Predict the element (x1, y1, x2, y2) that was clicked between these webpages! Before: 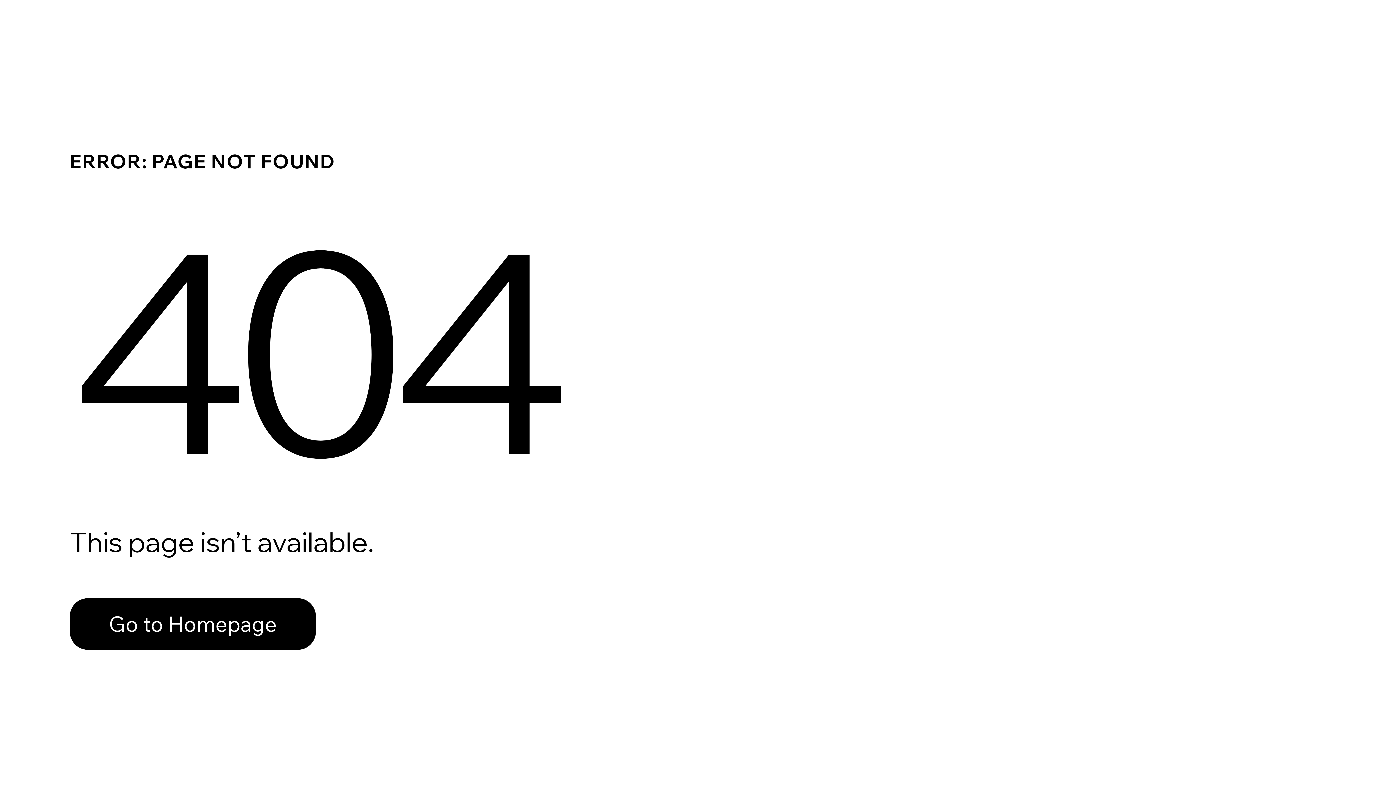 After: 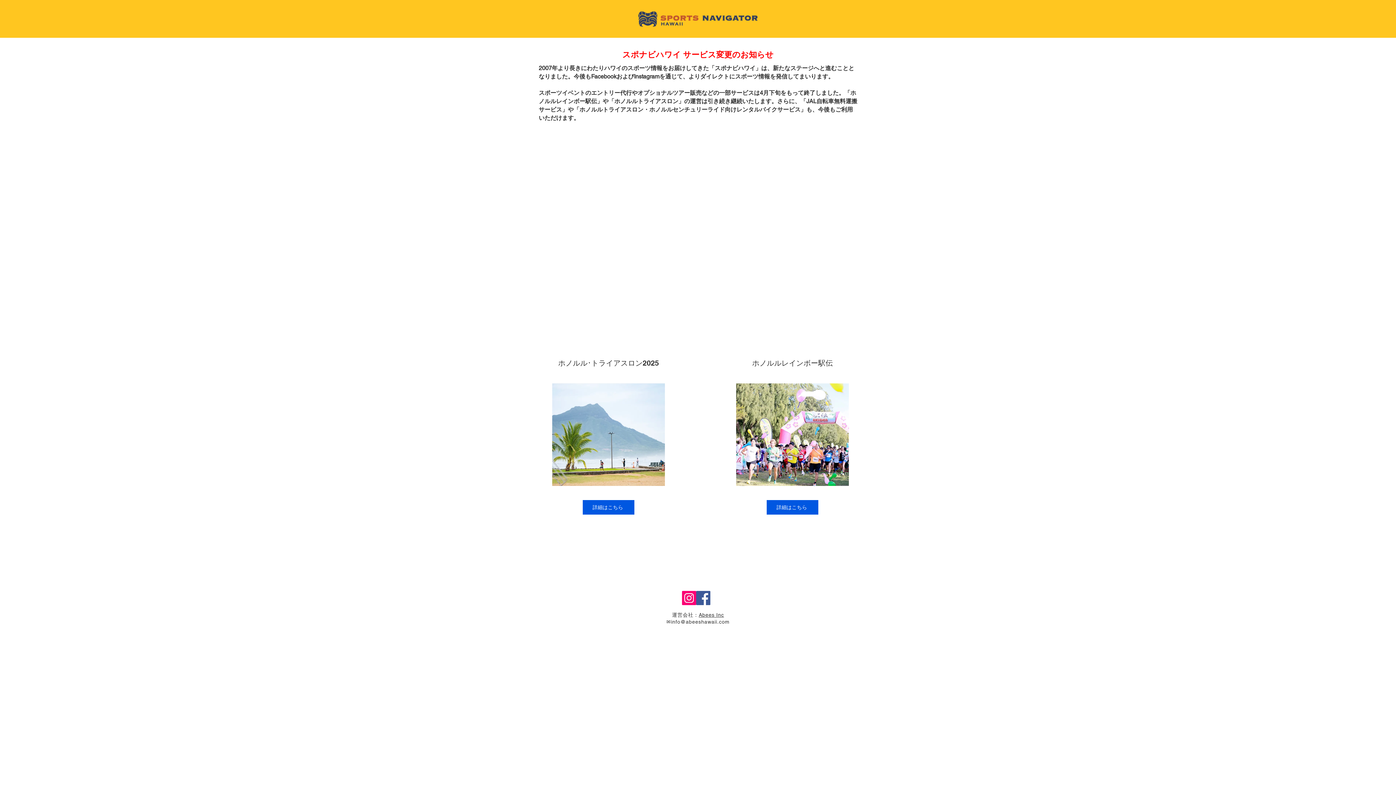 Action: bbox: (69, 582, 768, 659) label: Go to Homepage